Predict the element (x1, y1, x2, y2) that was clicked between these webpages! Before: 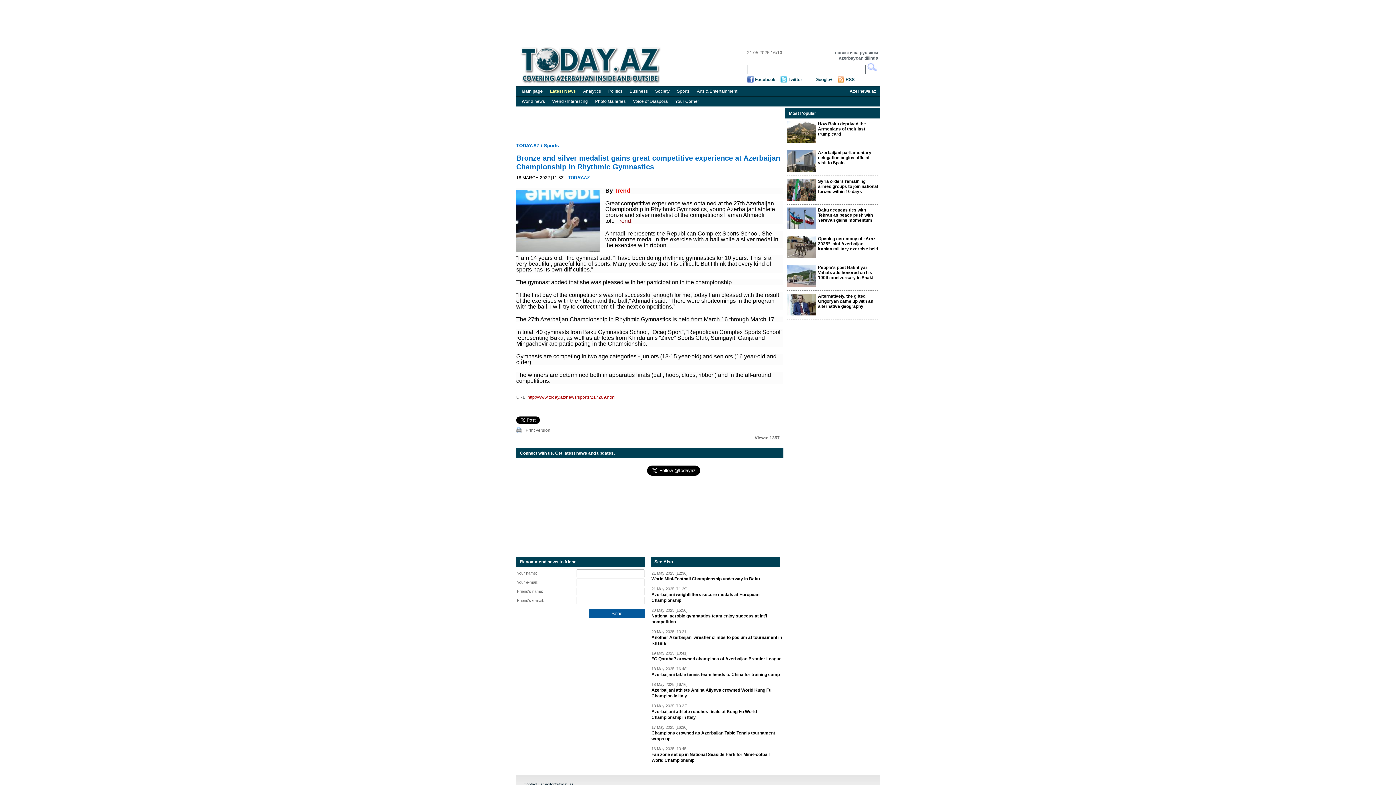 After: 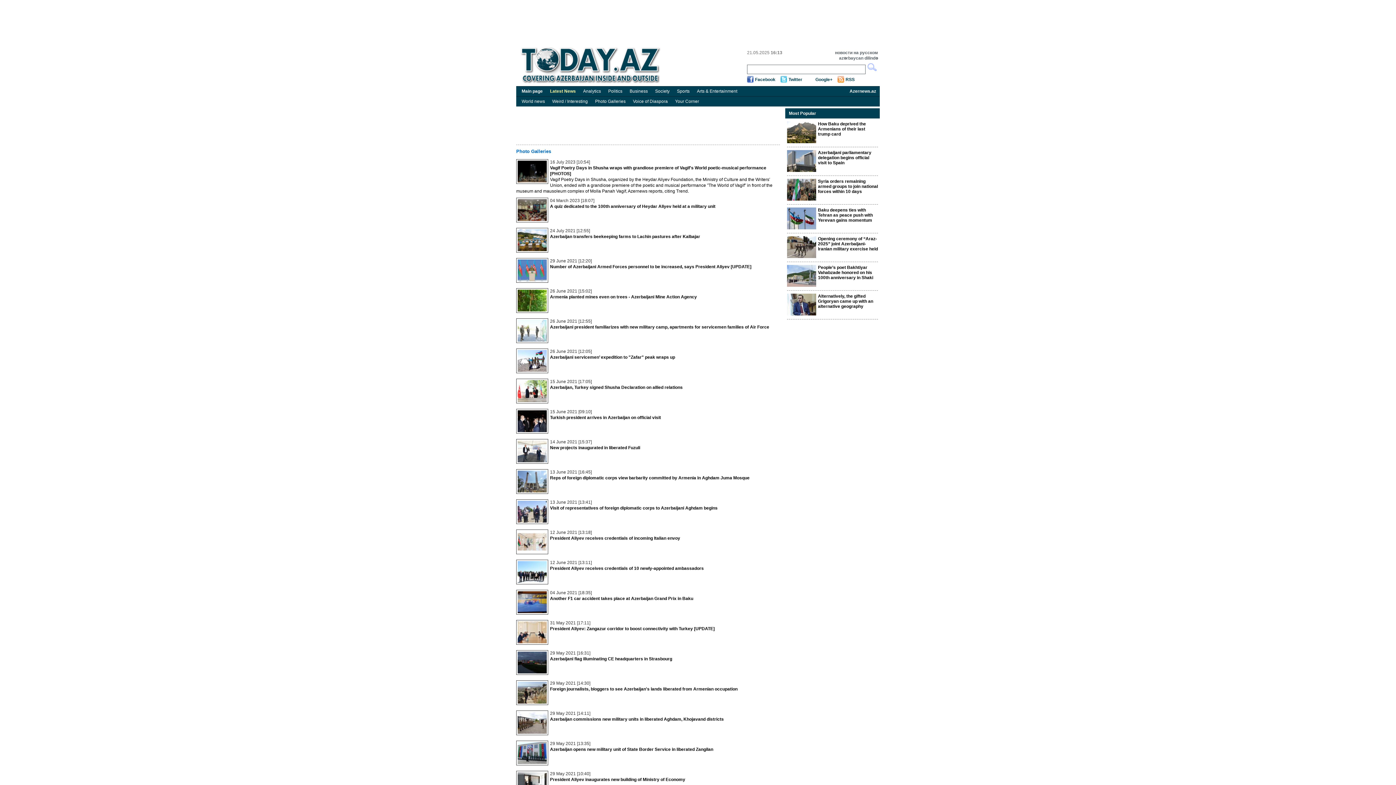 Action: label: Photo Galleries bbox: (591, 96, 629, 106)